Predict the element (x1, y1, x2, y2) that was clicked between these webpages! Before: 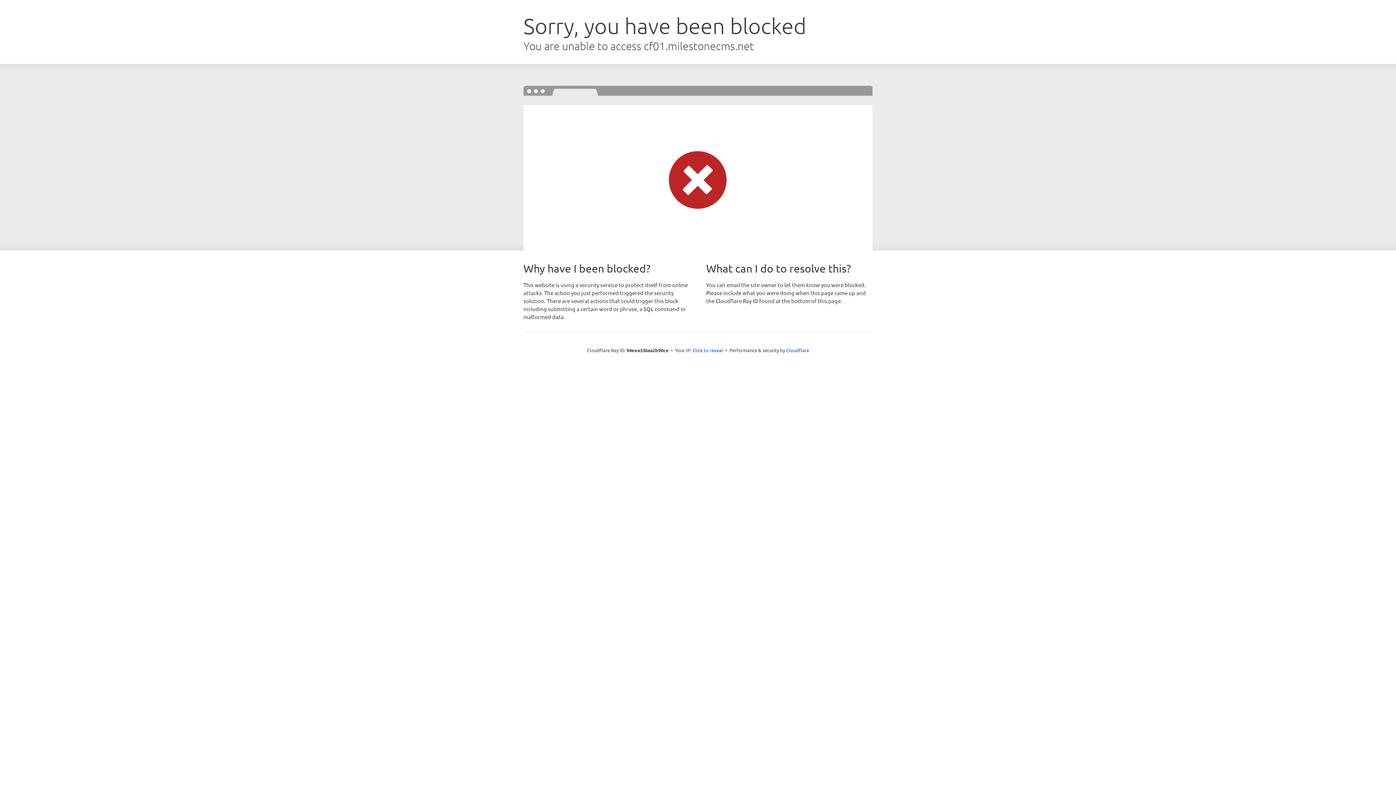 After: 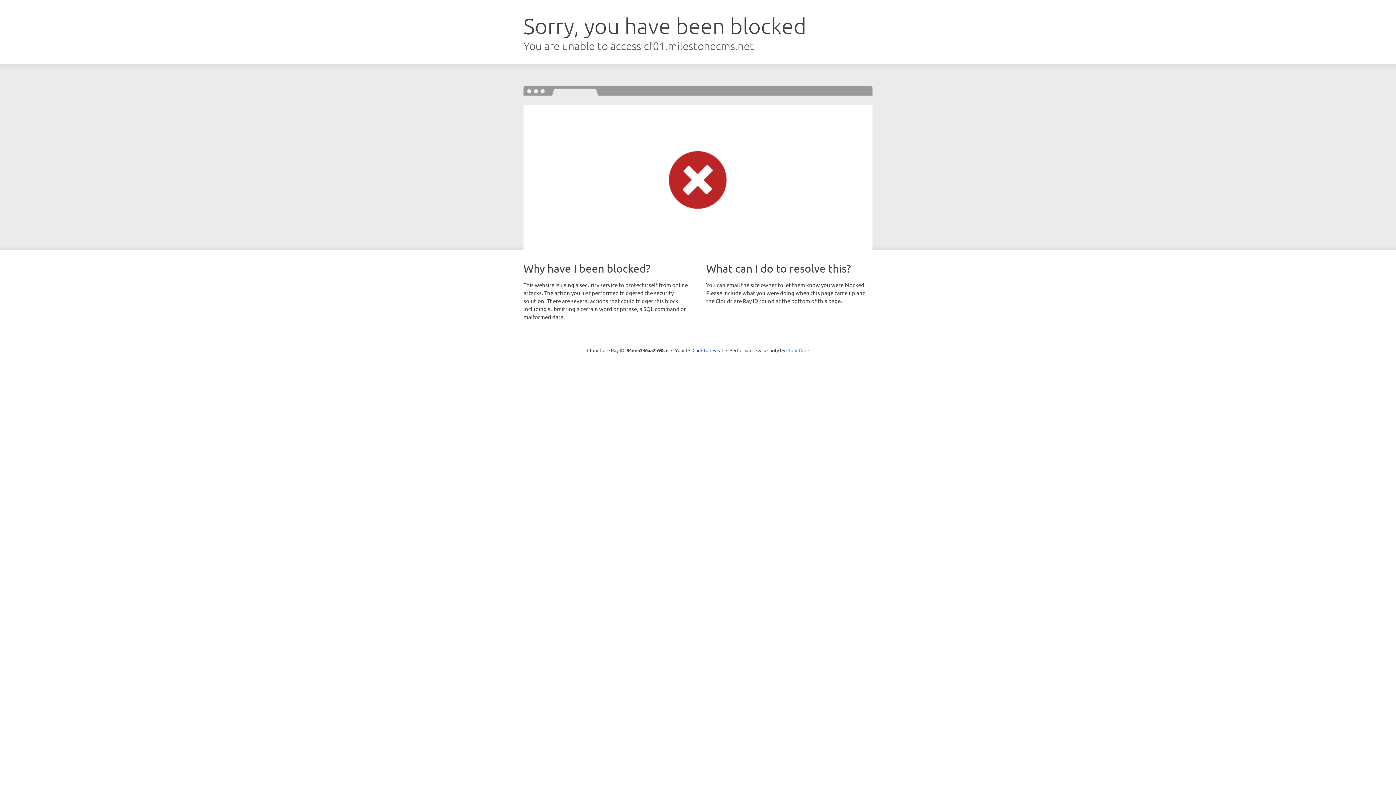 Action: bbox: (786, 347, 809, 353) label: Cloudflare